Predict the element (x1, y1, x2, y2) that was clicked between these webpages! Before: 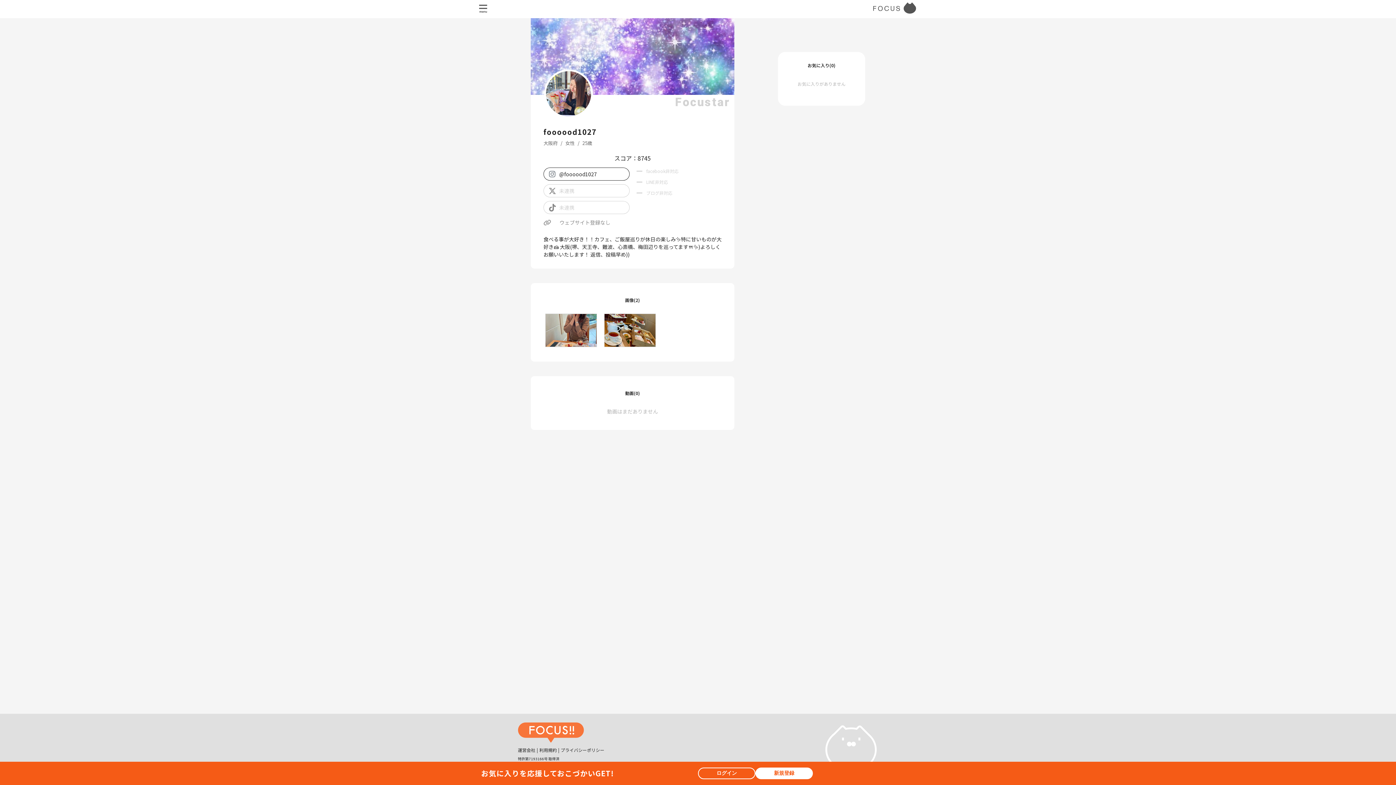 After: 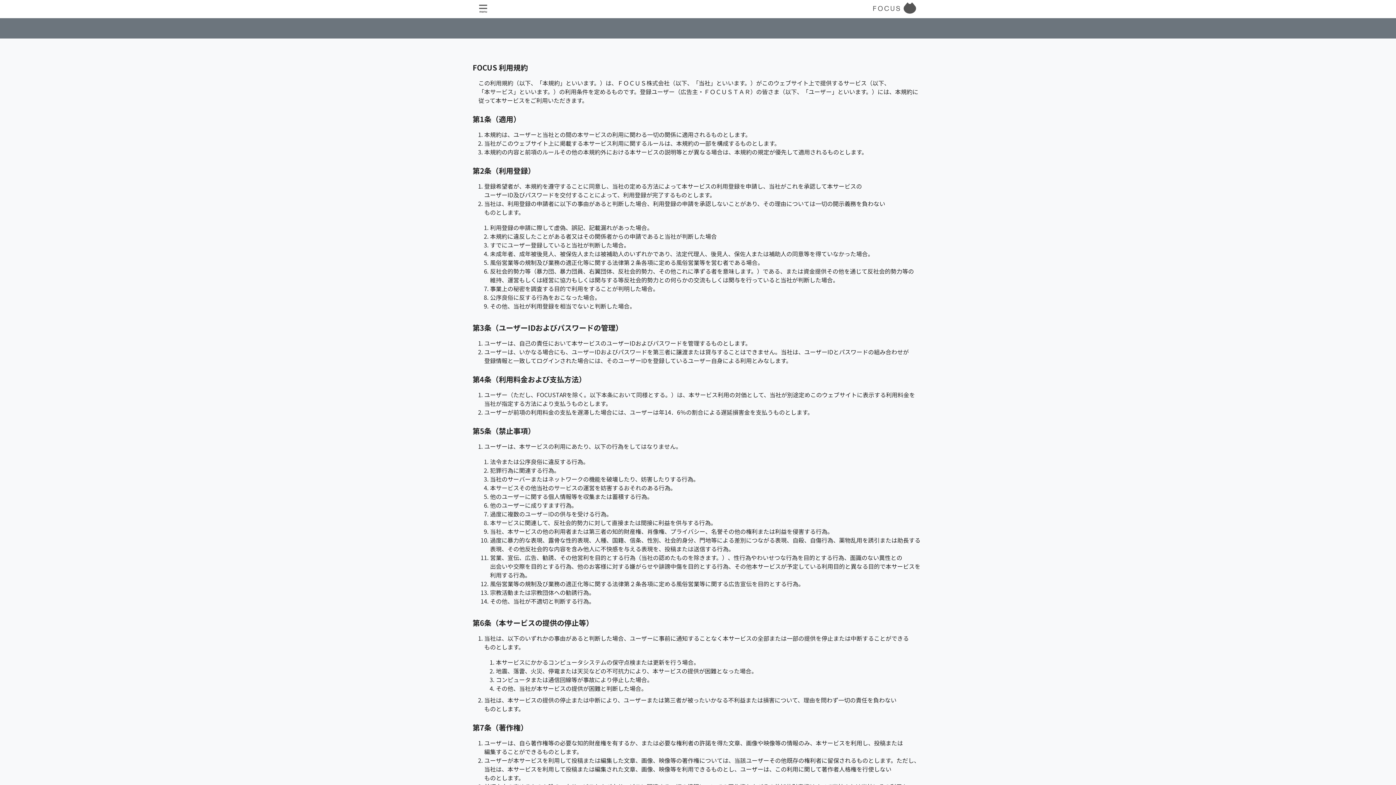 Action: bbox: (539, 747, 556, 753) label: 利用規約